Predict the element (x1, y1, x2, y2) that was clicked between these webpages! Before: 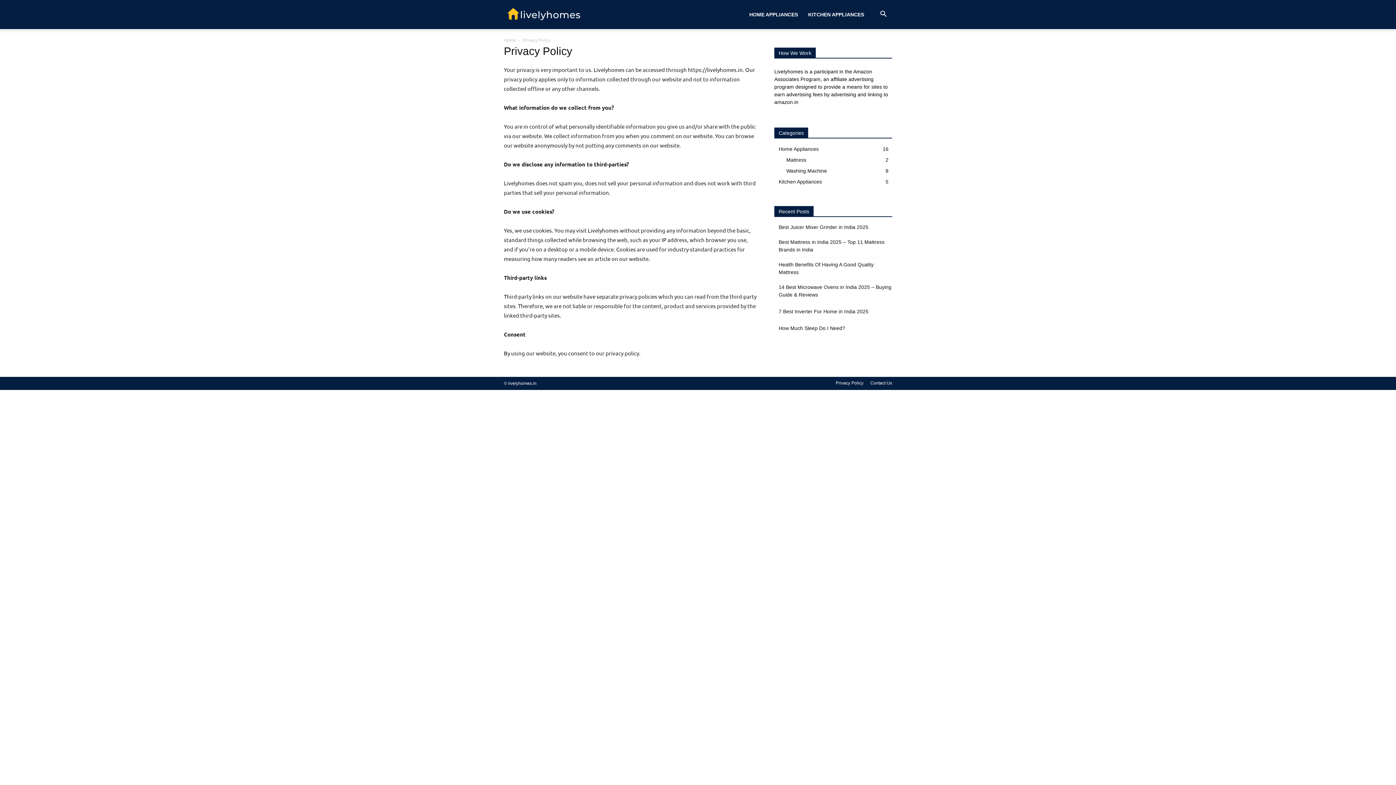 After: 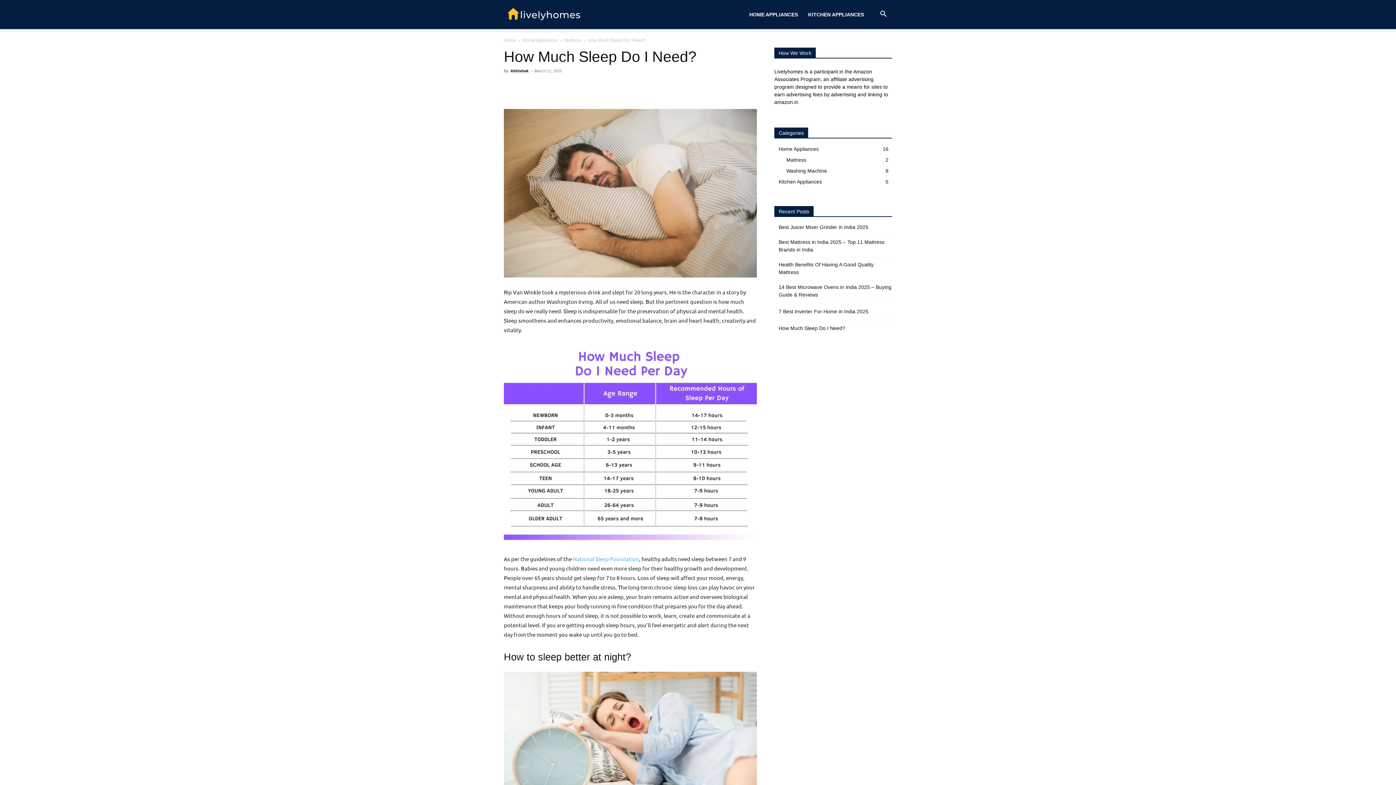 Action: label: How Much Sleep Do I Need? bbox: (778, 324, 845, 332)